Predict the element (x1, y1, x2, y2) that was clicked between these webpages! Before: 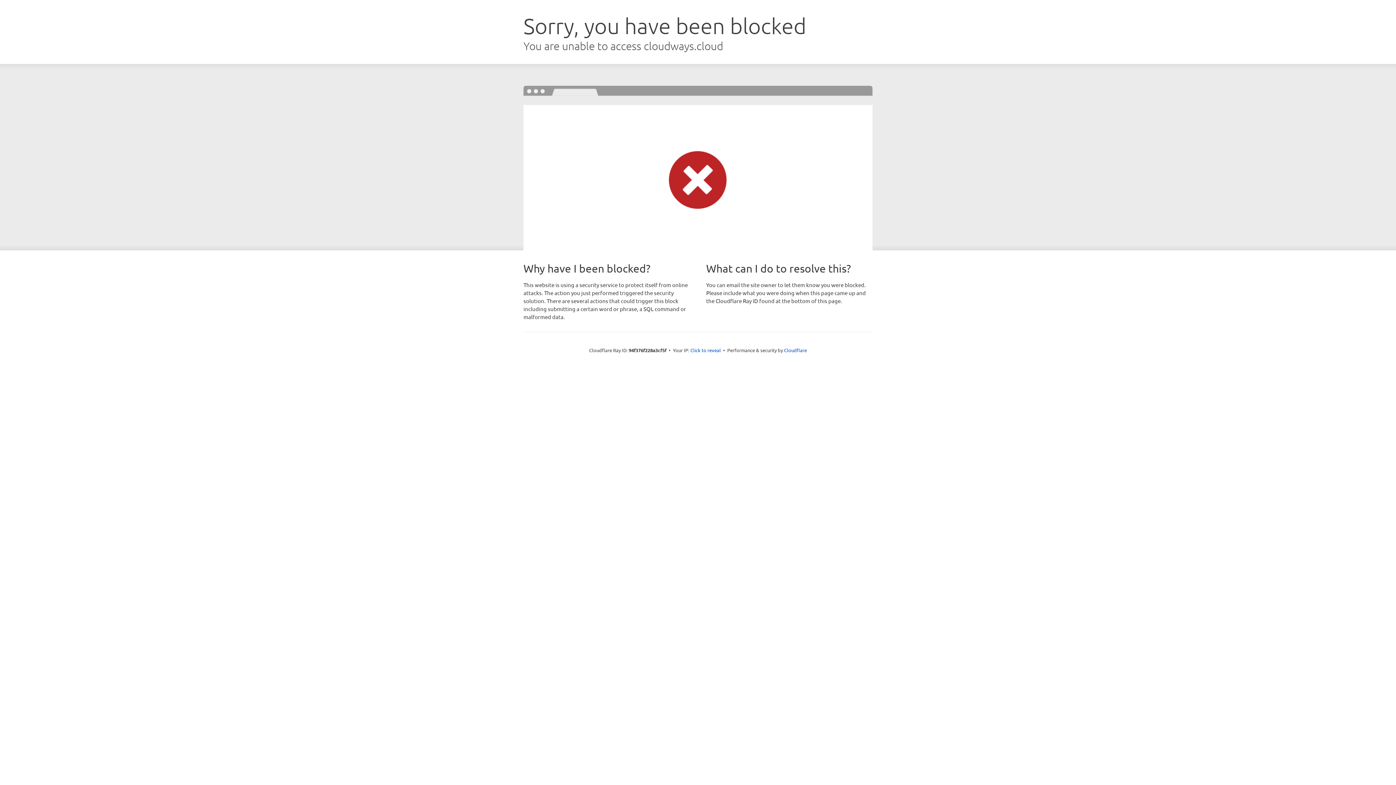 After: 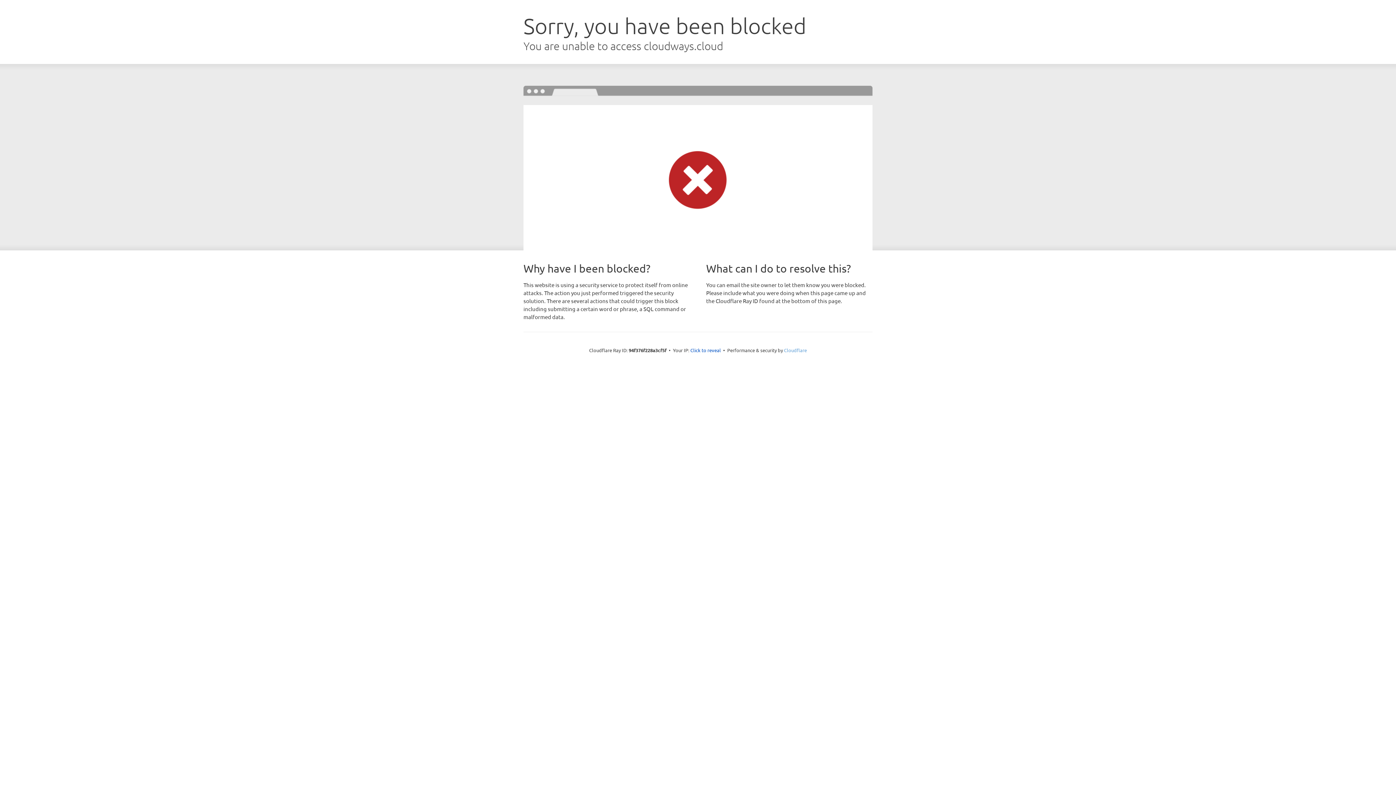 Action: bbox: (784, 347, 807, 353) label: Cloudflare